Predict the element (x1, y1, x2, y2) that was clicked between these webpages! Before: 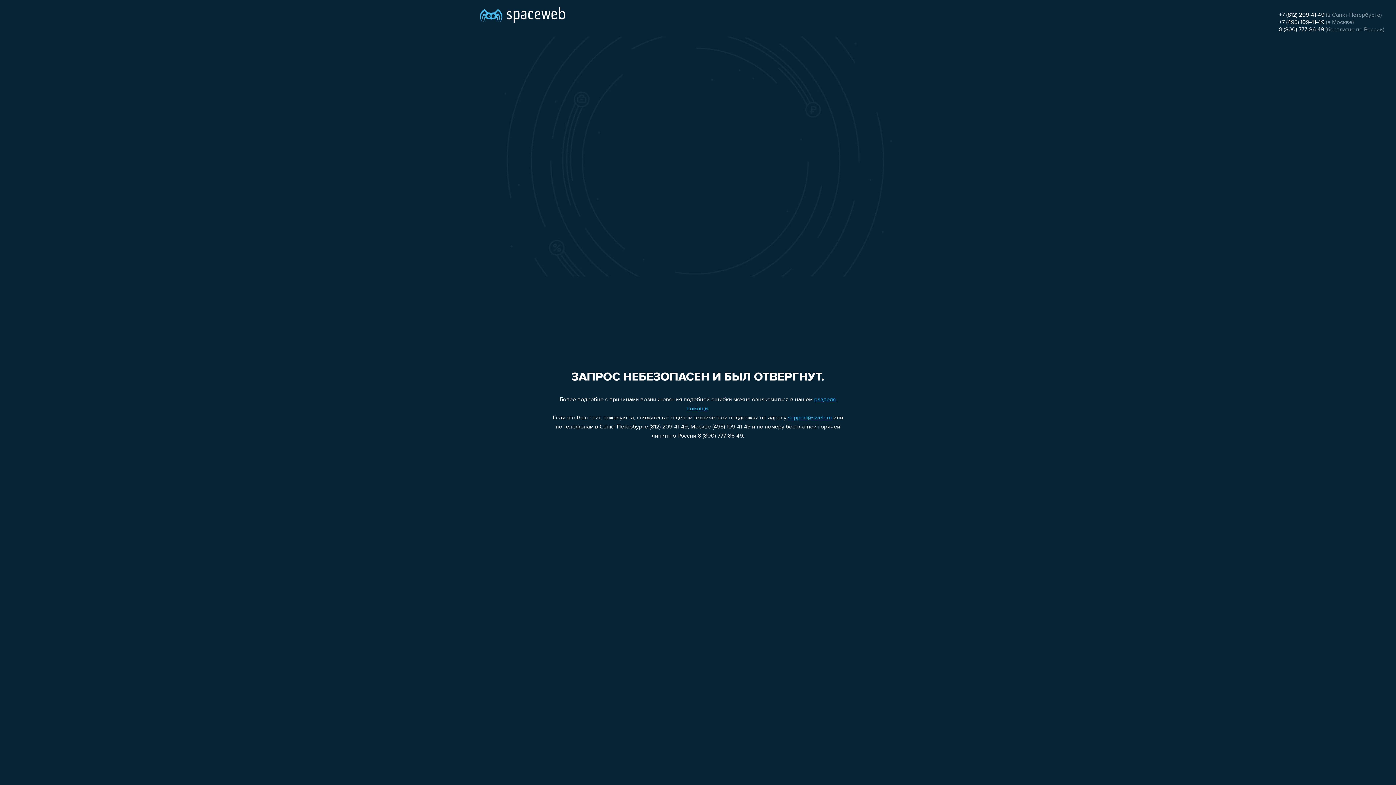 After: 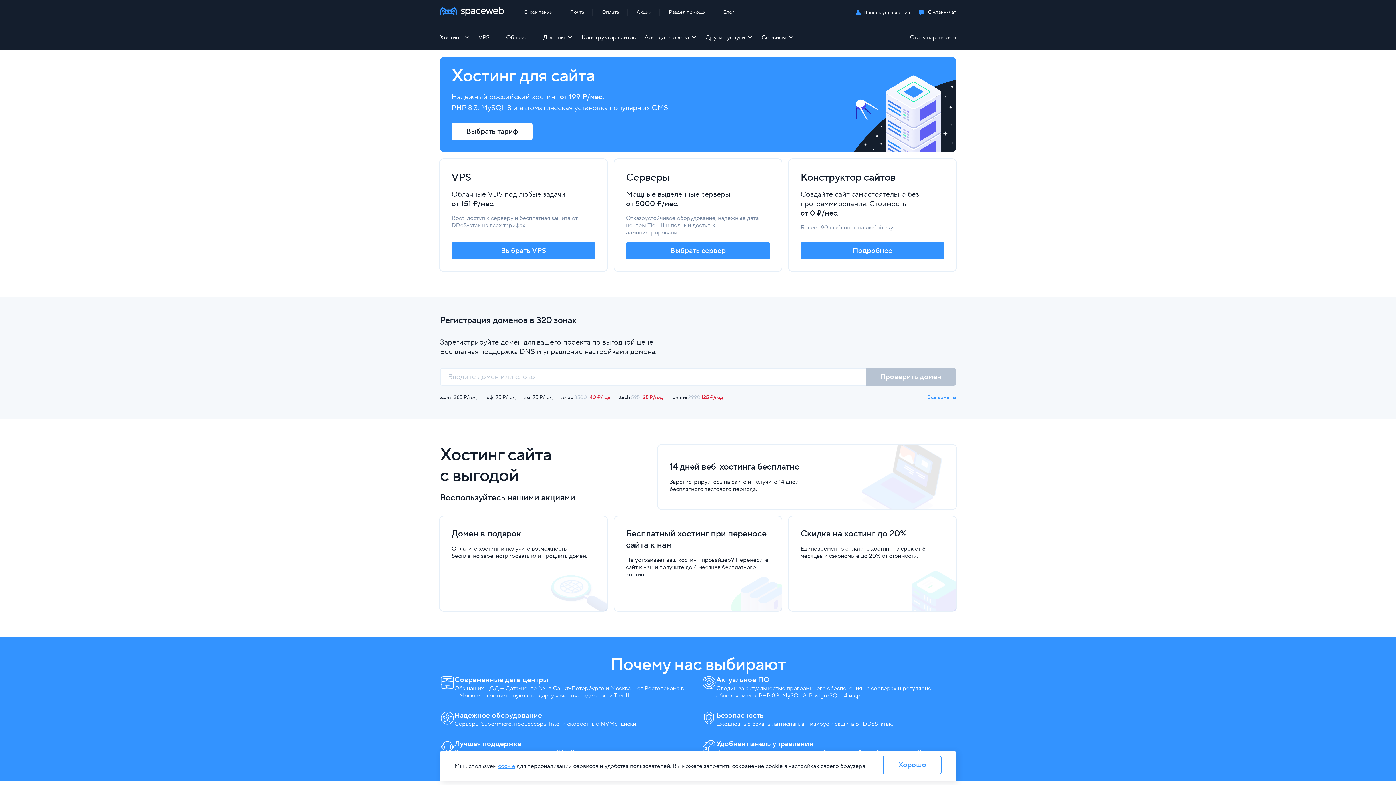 Action: bbox: (480, 0, 565, 25)